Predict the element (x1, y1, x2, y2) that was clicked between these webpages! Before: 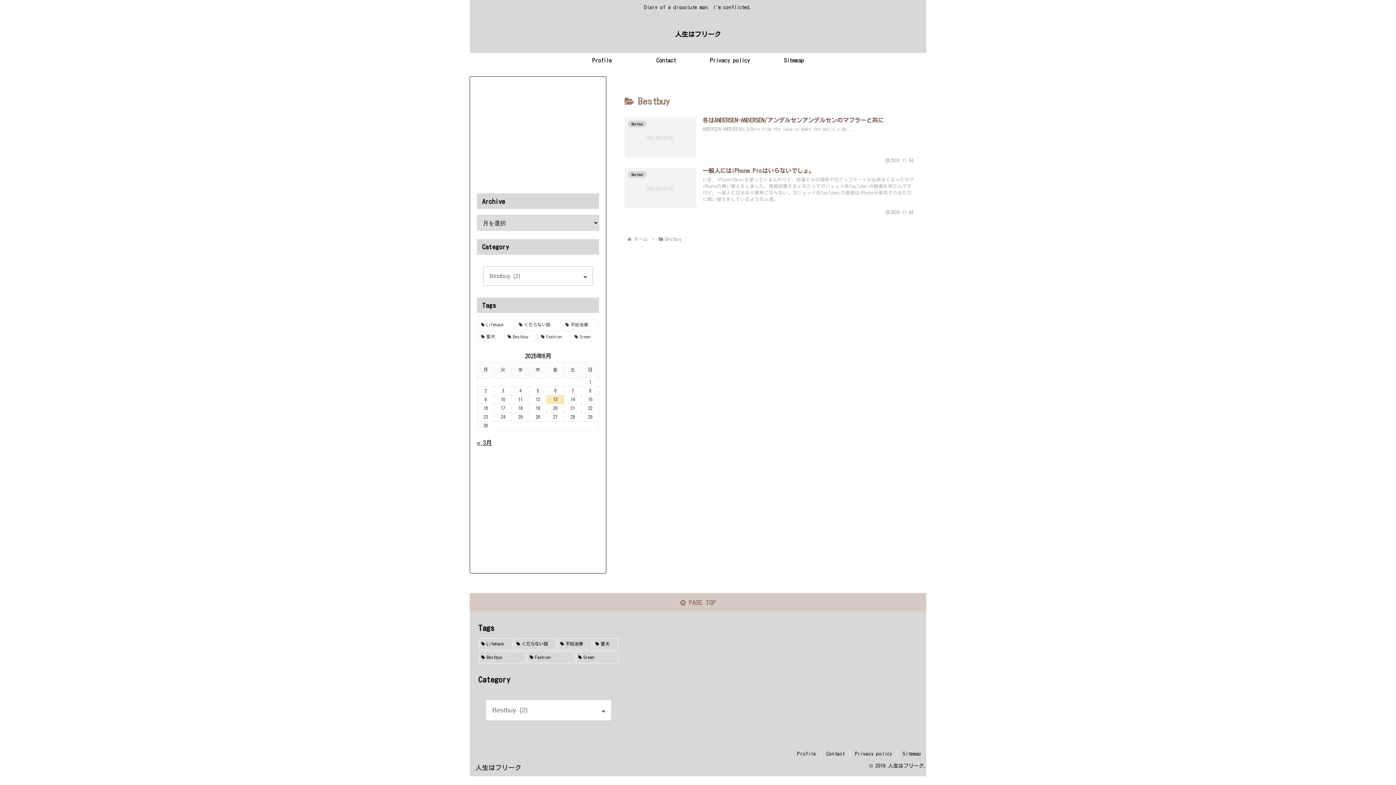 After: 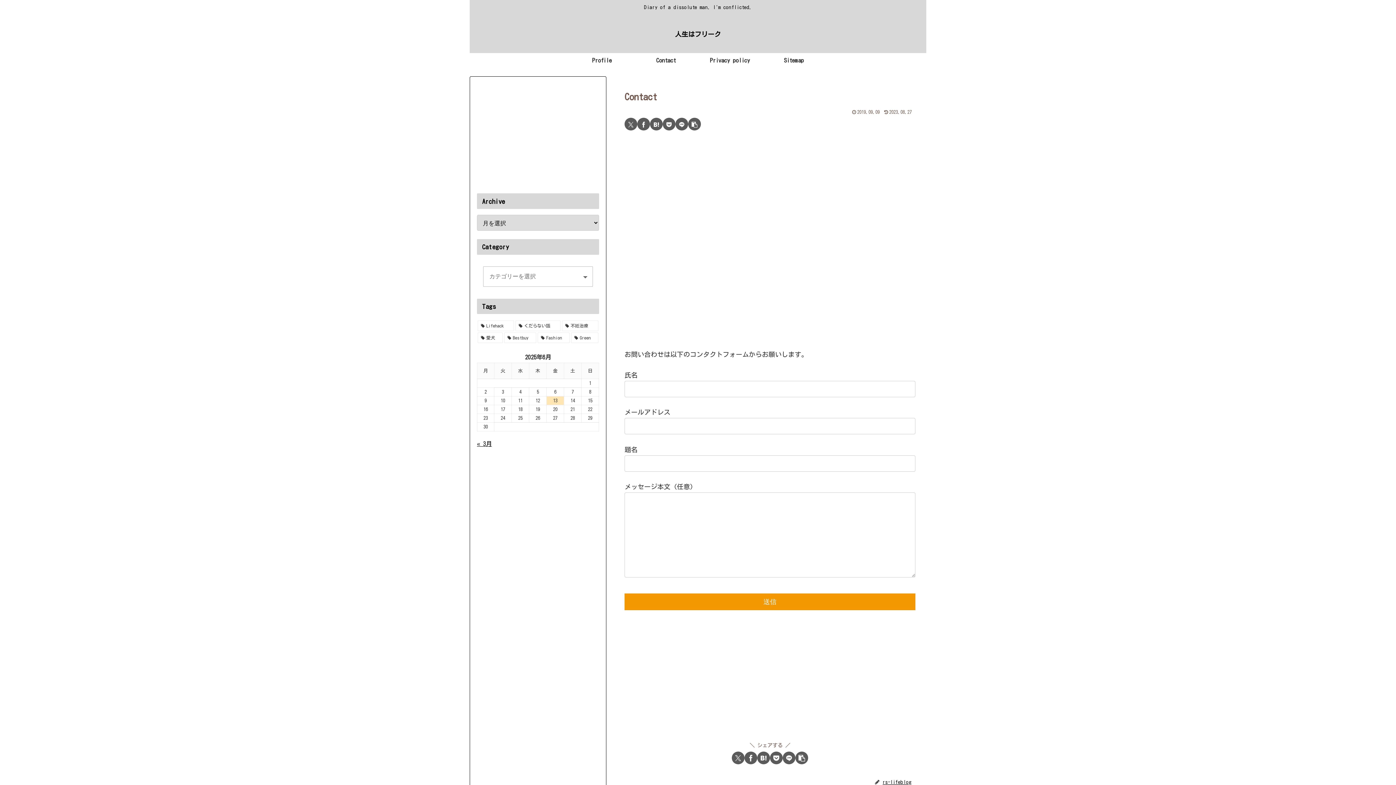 Action: label: Contact bbox: (821, 749, 849, 758)